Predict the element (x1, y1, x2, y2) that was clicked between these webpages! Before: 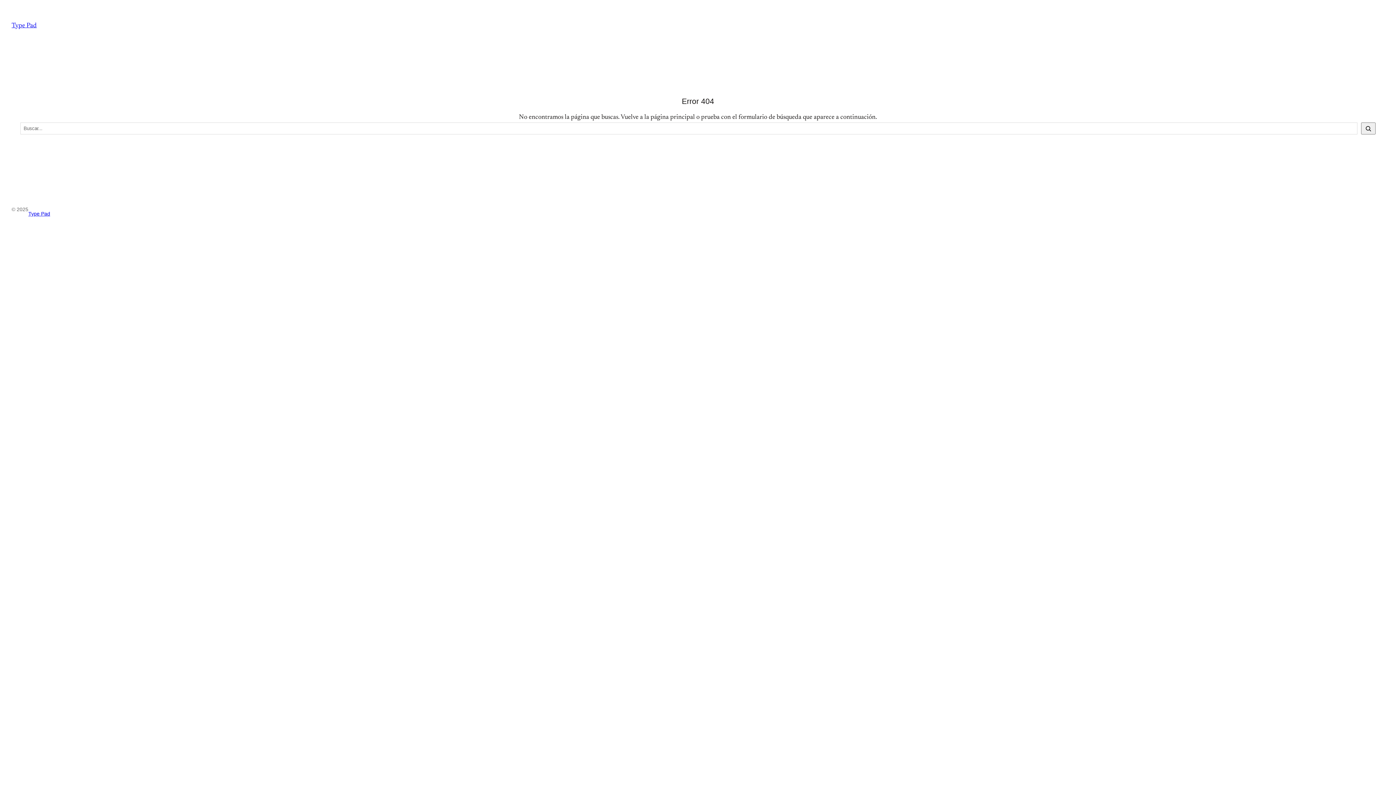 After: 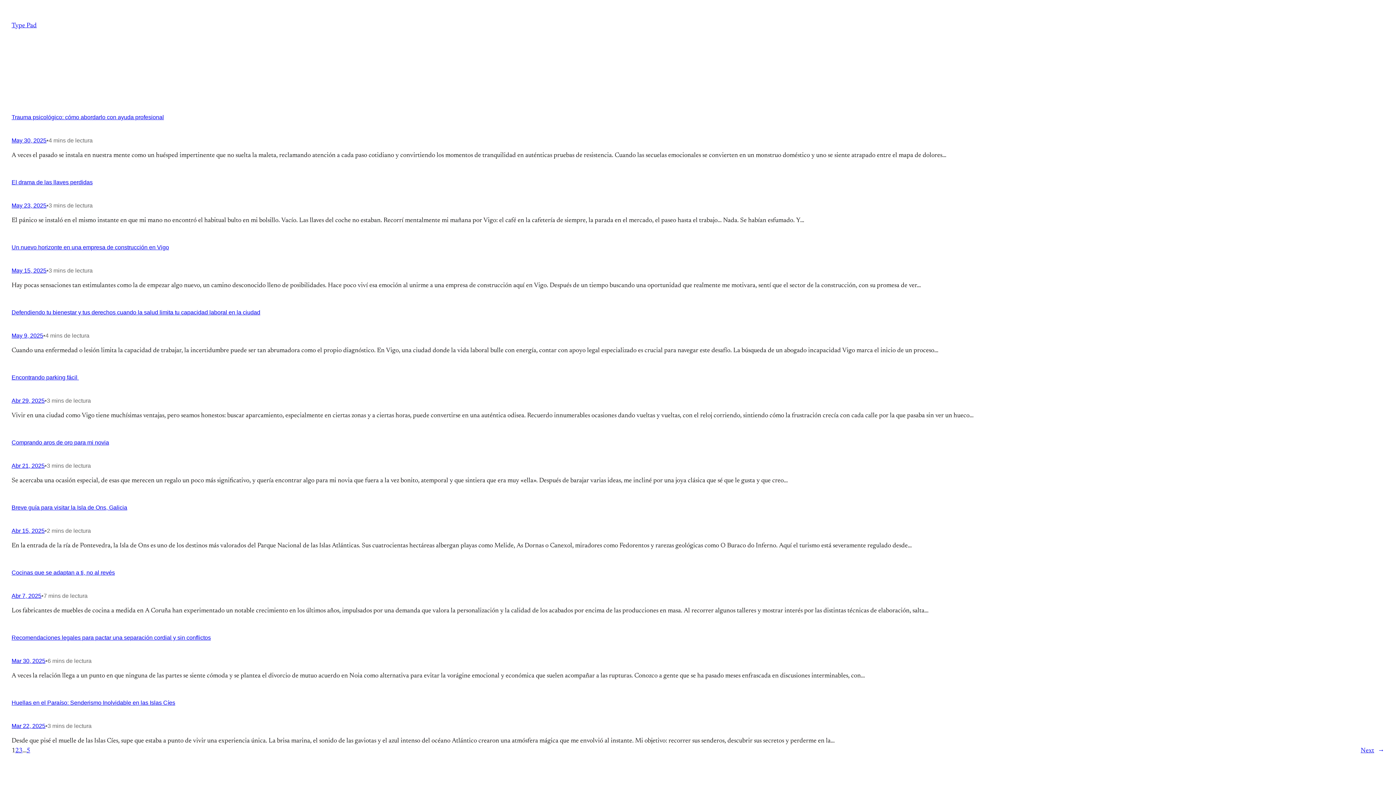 Action: label: Type Pad bbox: (28, 210, 50, 216)